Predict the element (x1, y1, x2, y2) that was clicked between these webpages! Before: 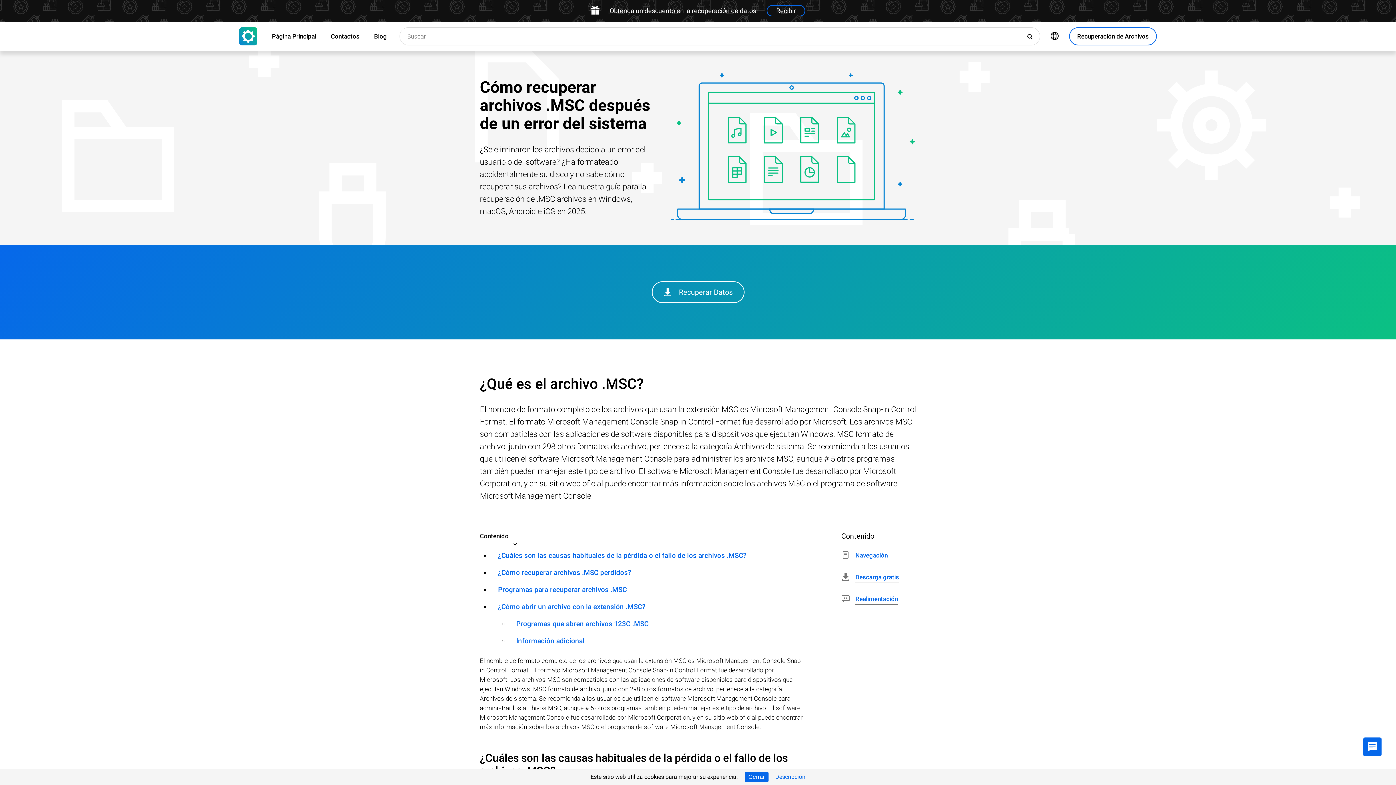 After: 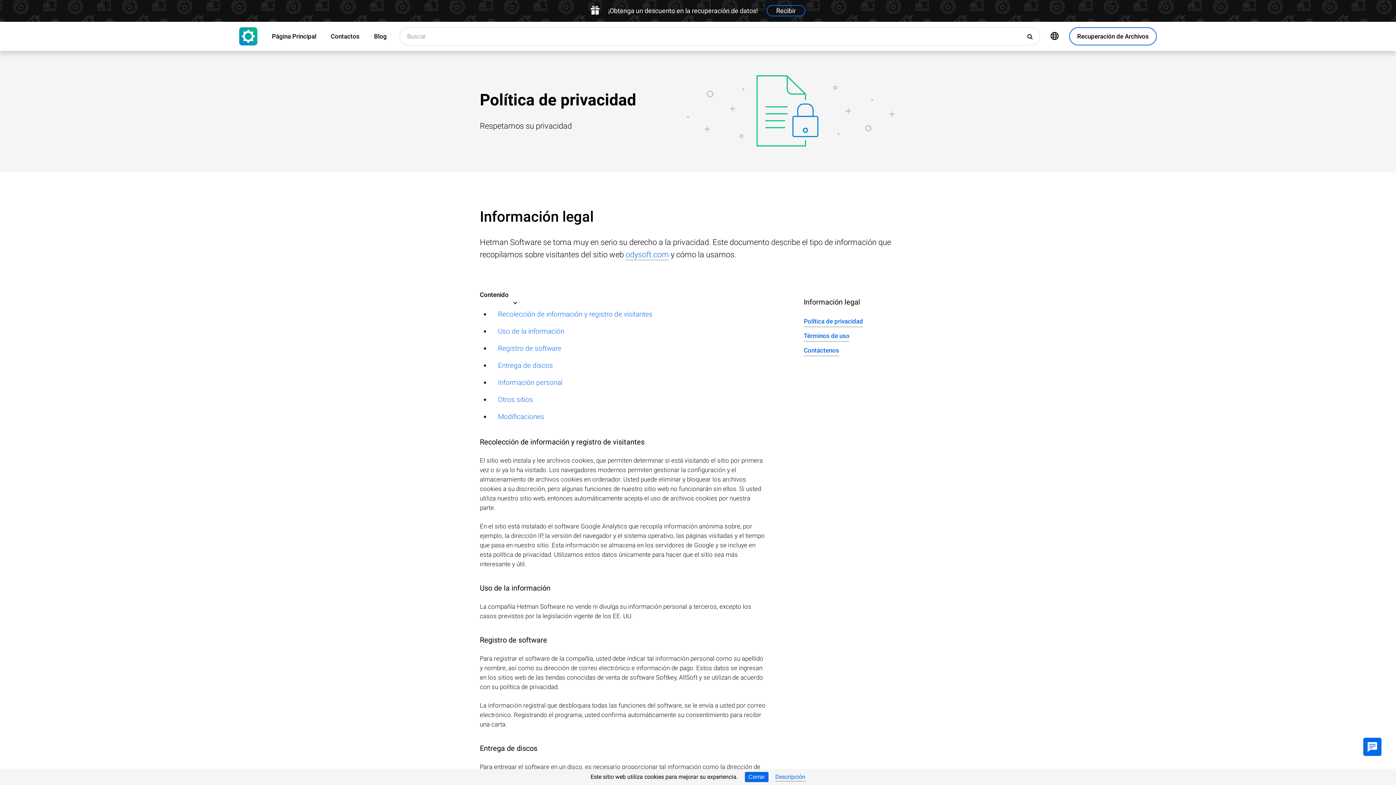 Action: label: Descripción bbox: (775, 773, 805, 781)